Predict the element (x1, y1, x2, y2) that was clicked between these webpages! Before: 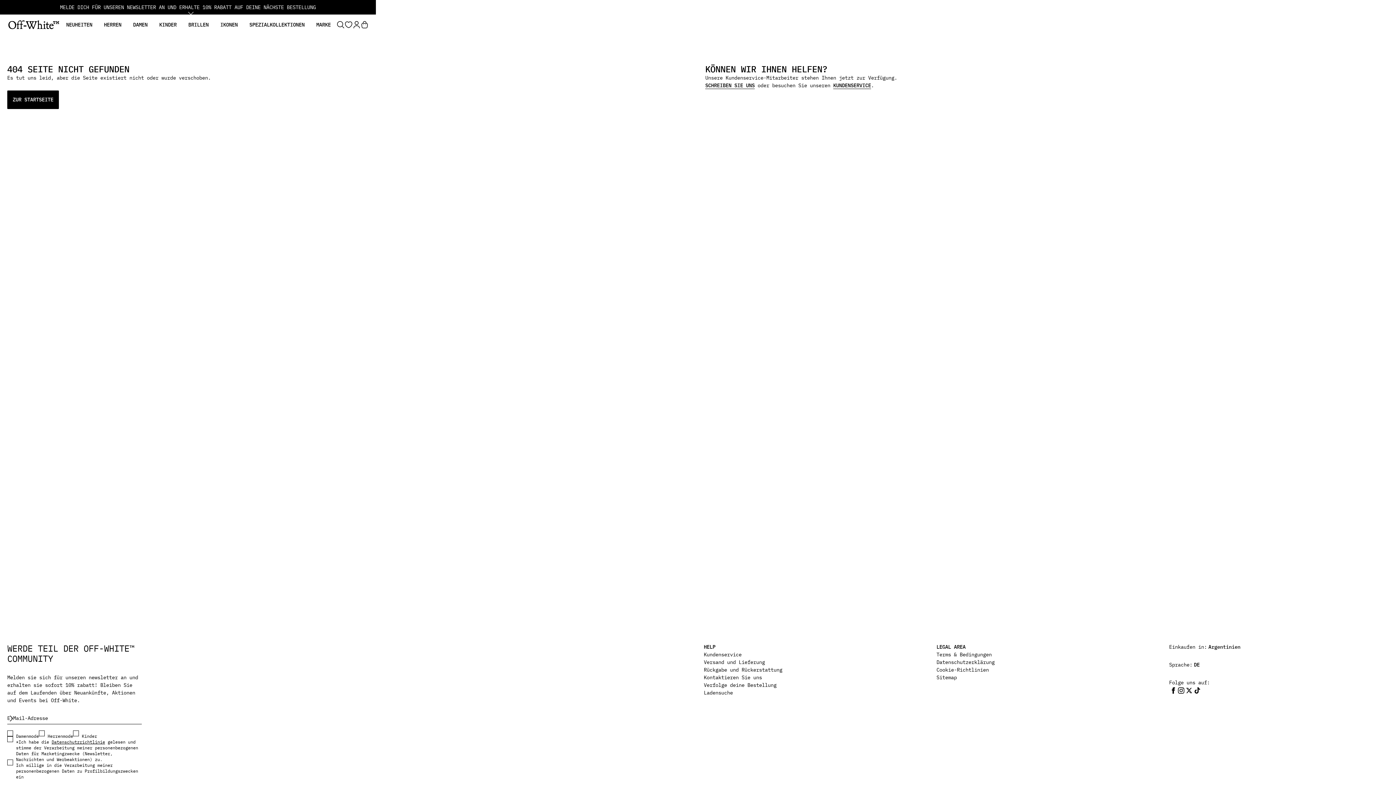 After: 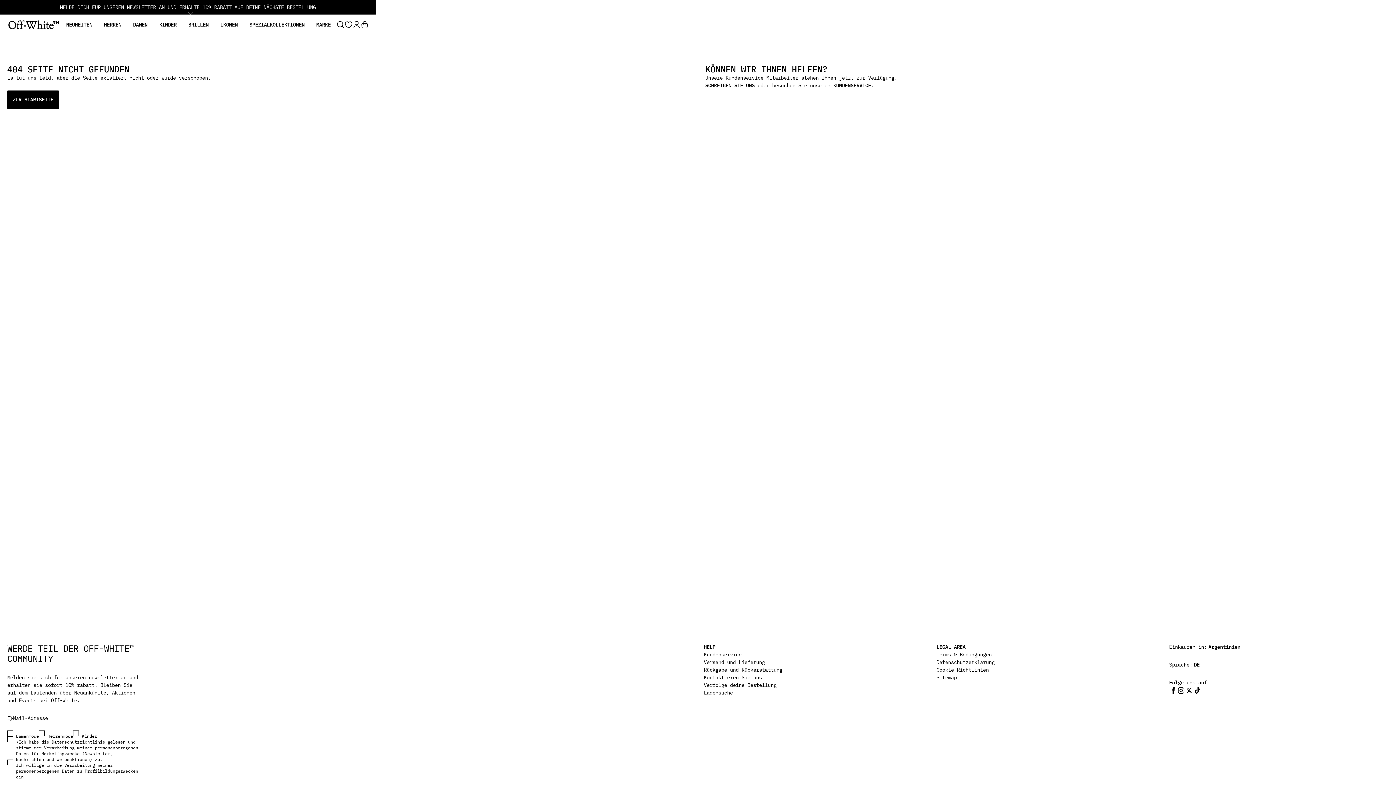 Action: bbox: (344, 14, 352, 34)